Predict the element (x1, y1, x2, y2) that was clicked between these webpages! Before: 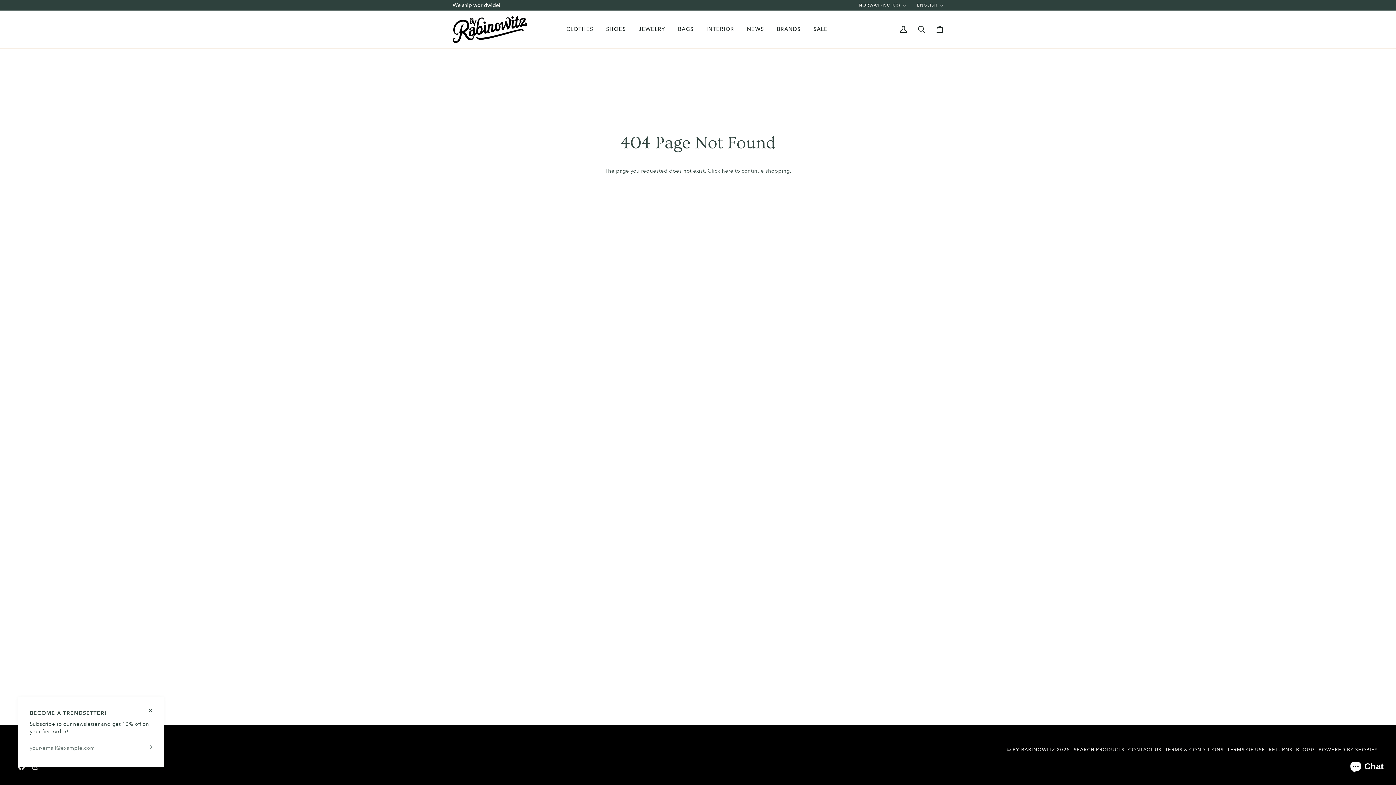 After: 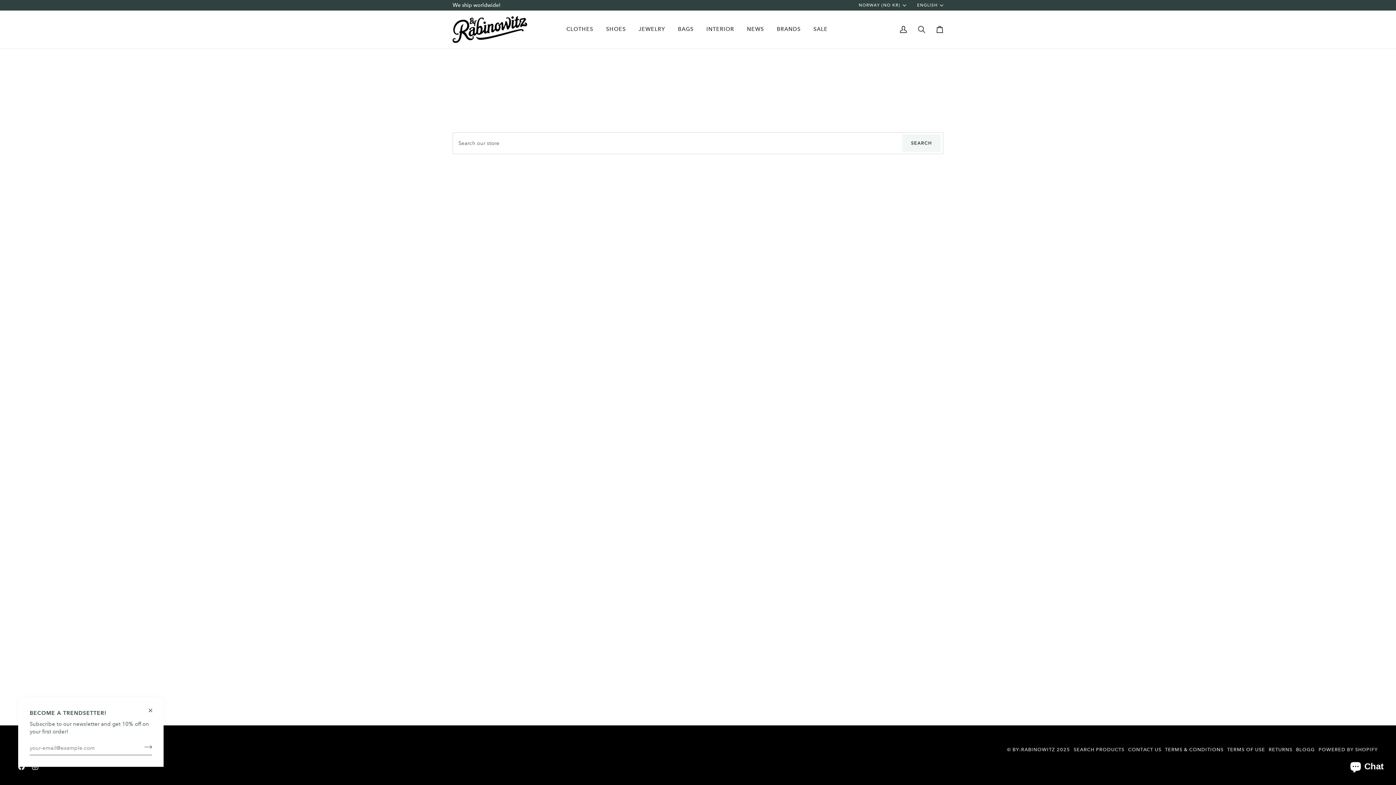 Action: label: SEARCH PRODUCTS bbox: (1074, 747, 1124, 752)